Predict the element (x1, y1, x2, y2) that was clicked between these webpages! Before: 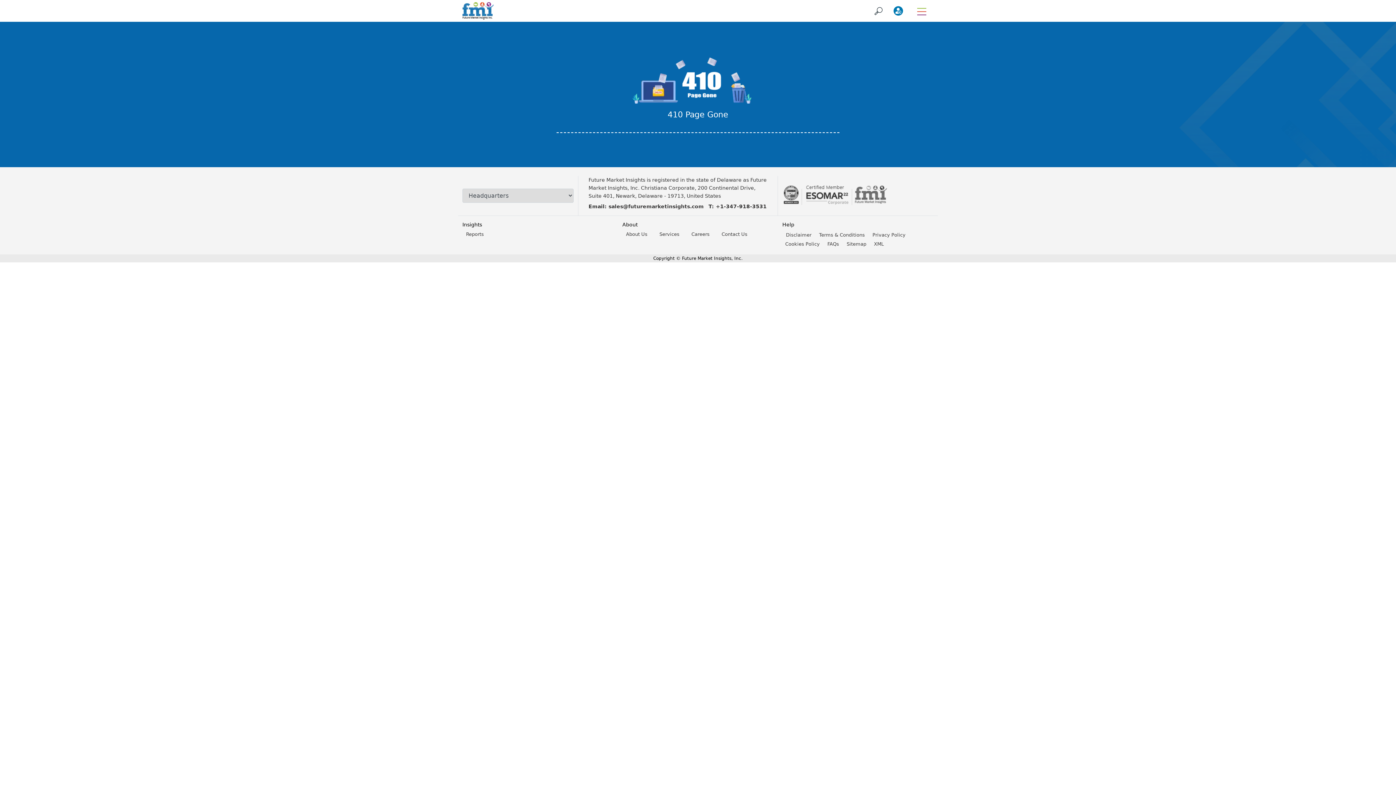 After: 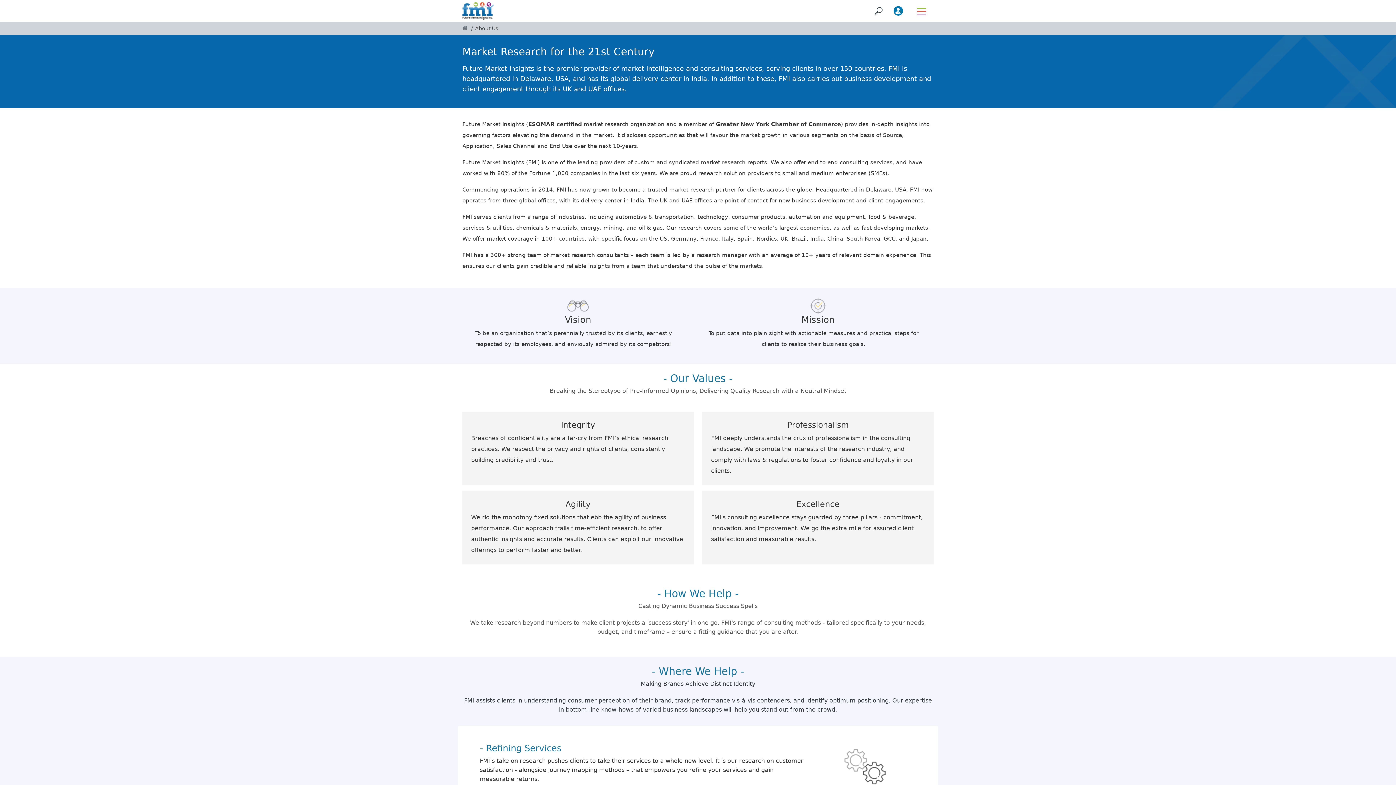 Action: label: About Us bbox: (622, 231, 652, 237)